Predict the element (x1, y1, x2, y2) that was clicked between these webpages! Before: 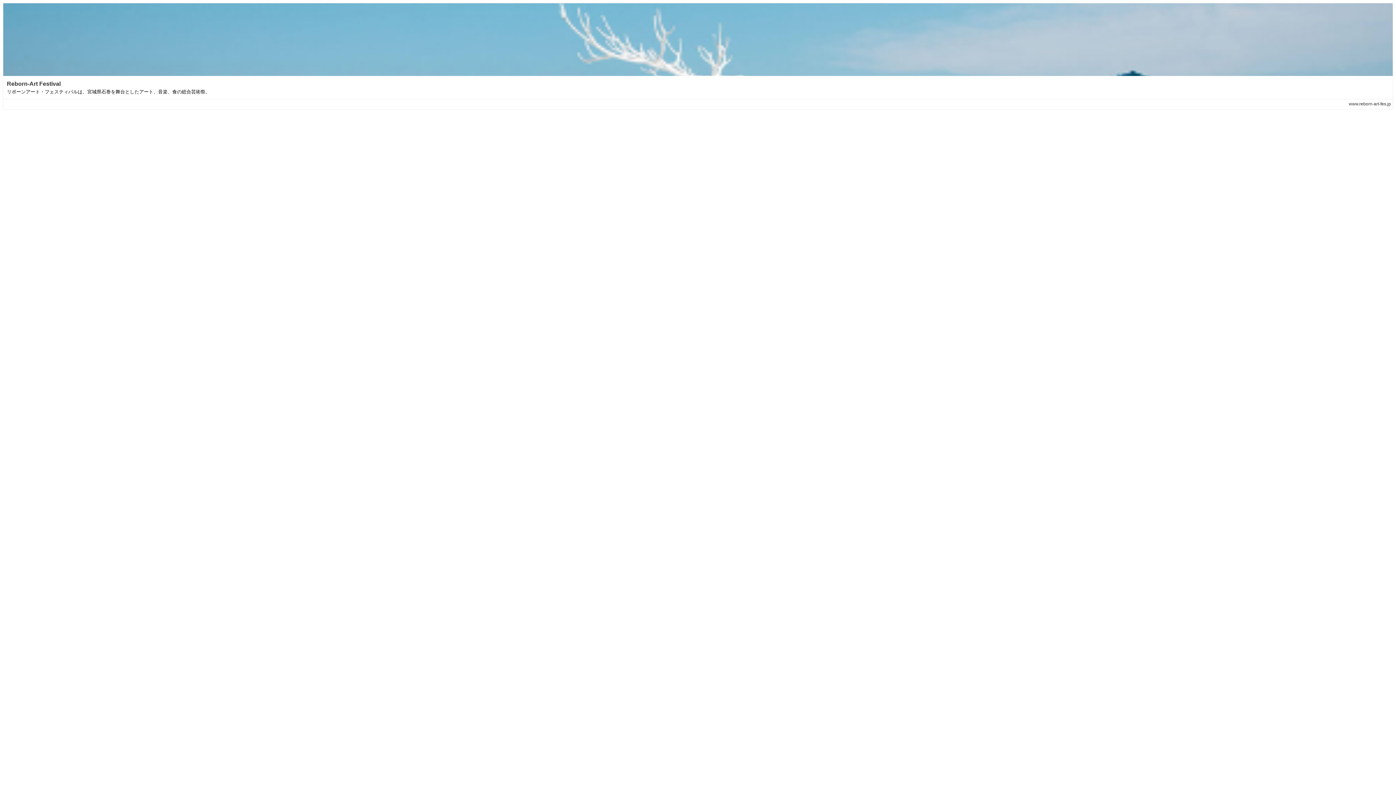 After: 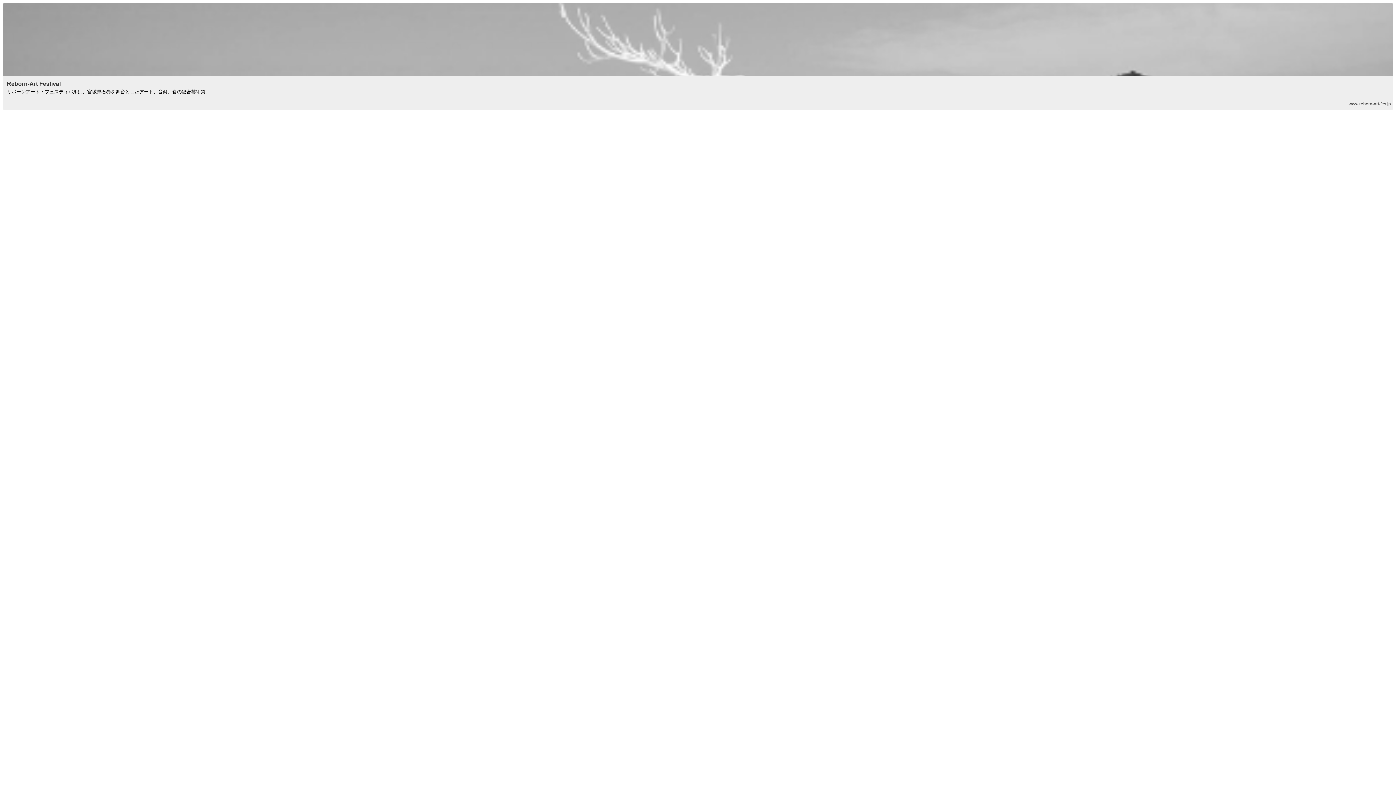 Action: bbox: (6, 80, 60, 86) label: Reborn-Art Festival